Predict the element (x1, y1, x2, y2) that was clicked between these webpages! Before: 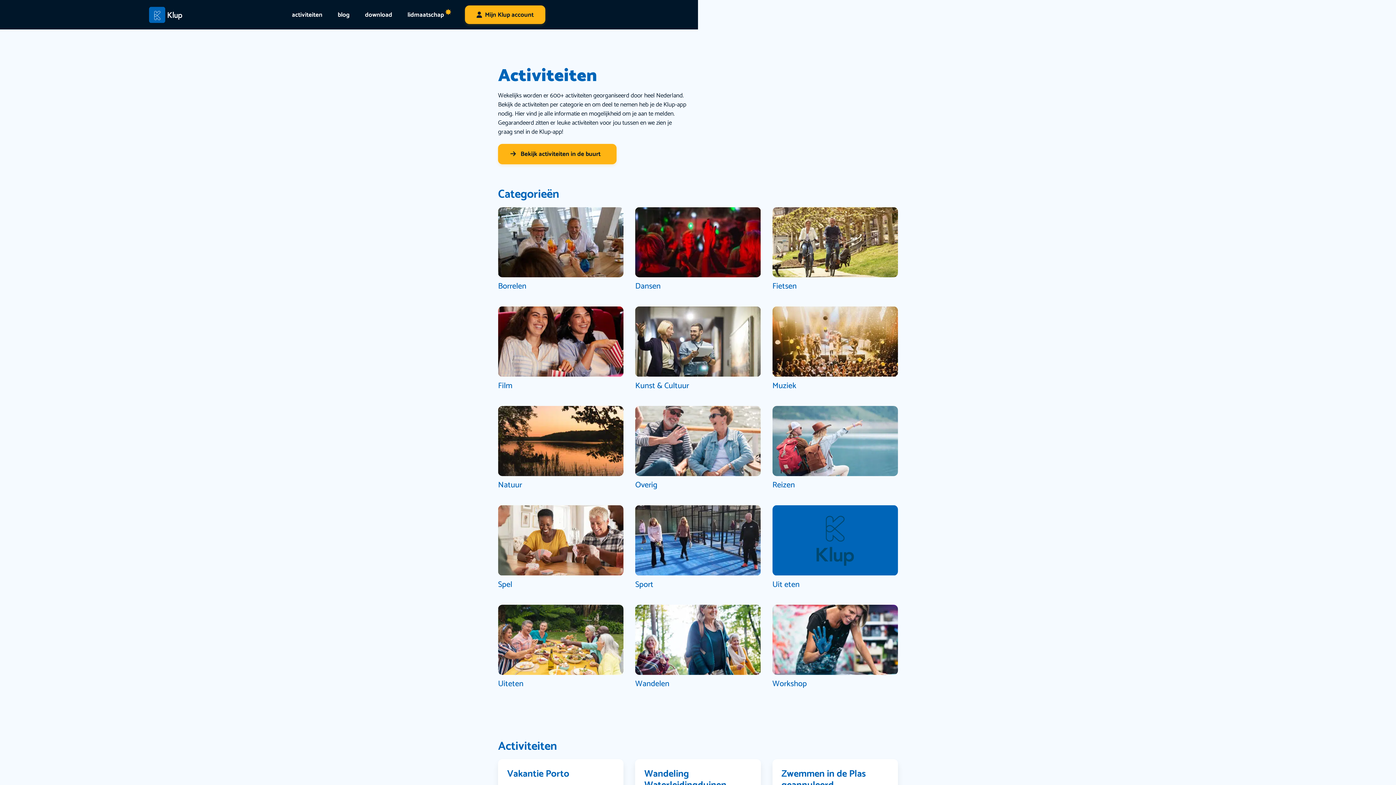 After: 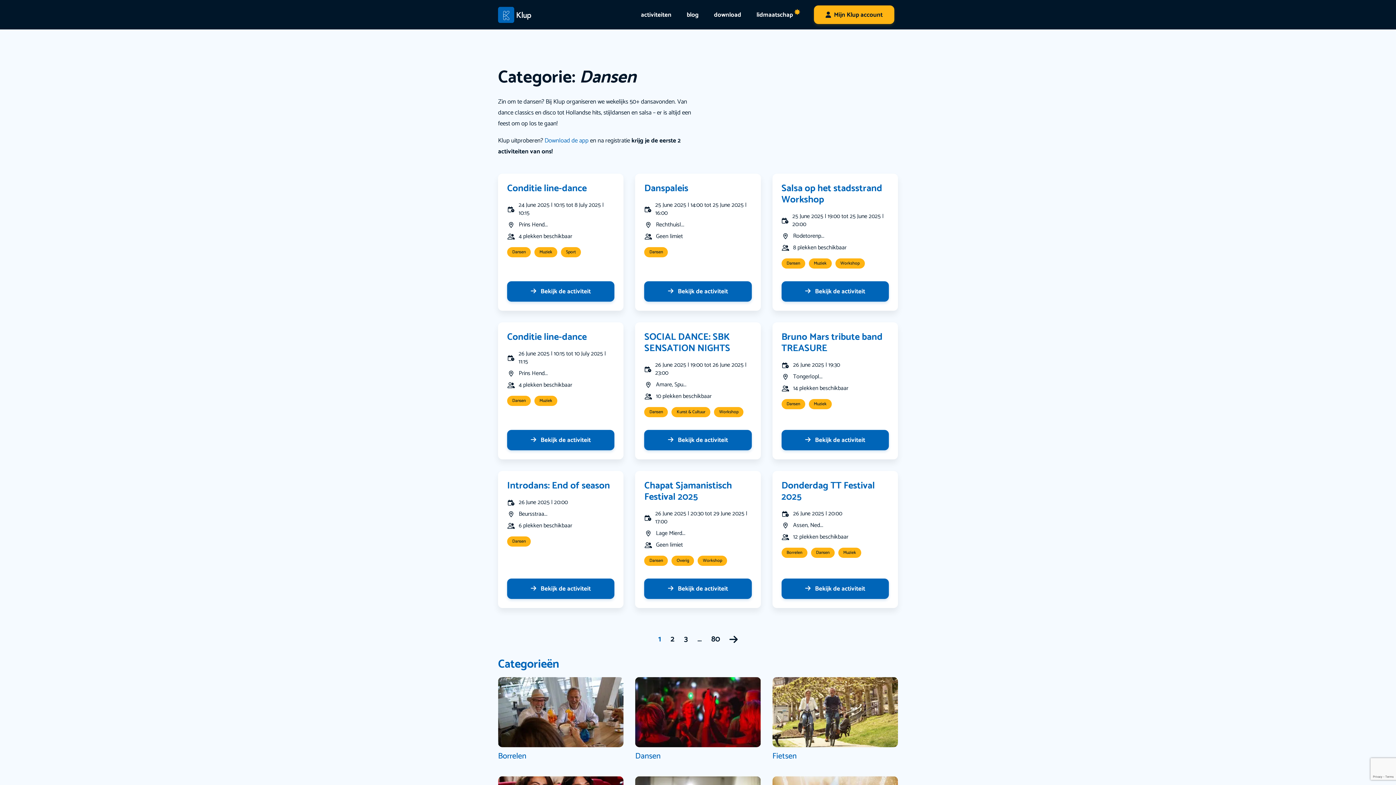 Action: label: Dansen bbox: (635, 207, 760, 295)